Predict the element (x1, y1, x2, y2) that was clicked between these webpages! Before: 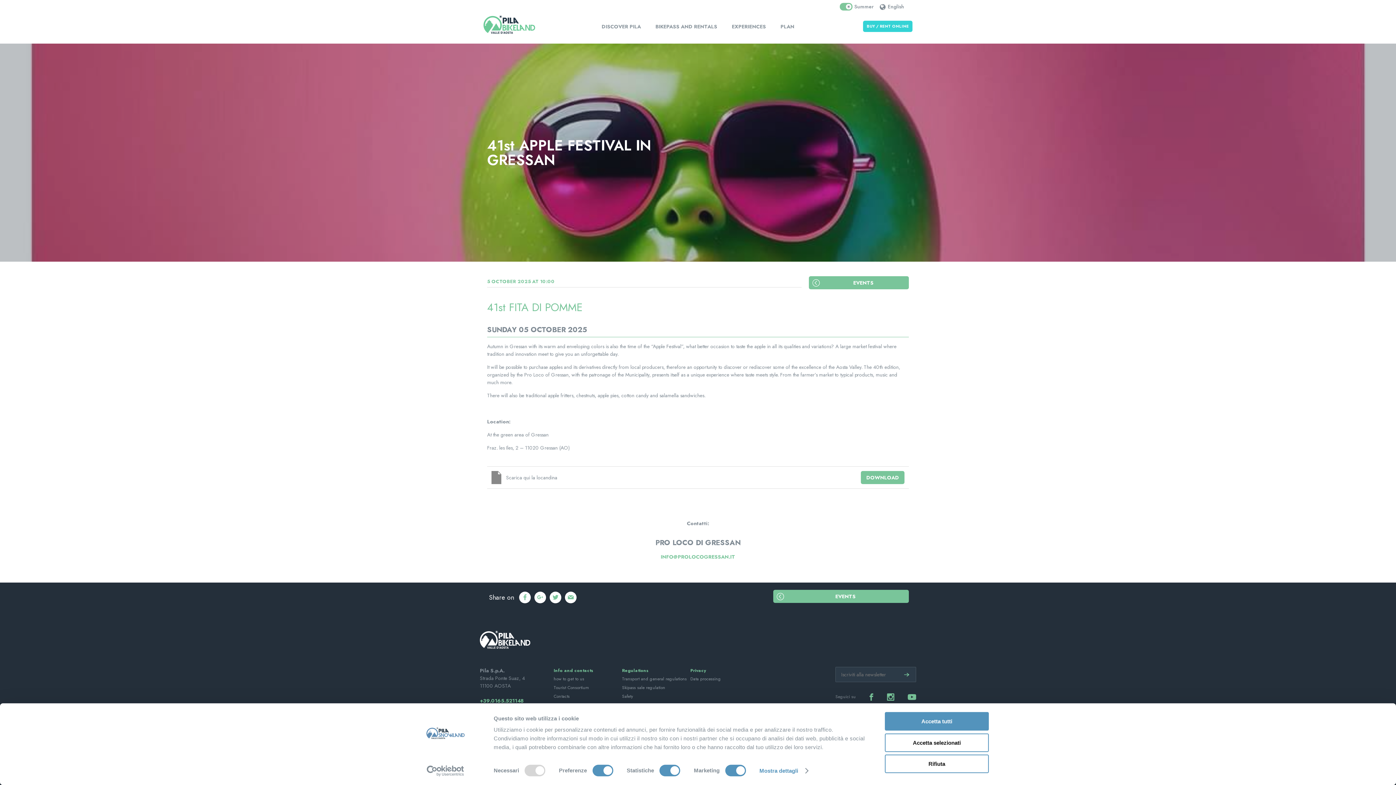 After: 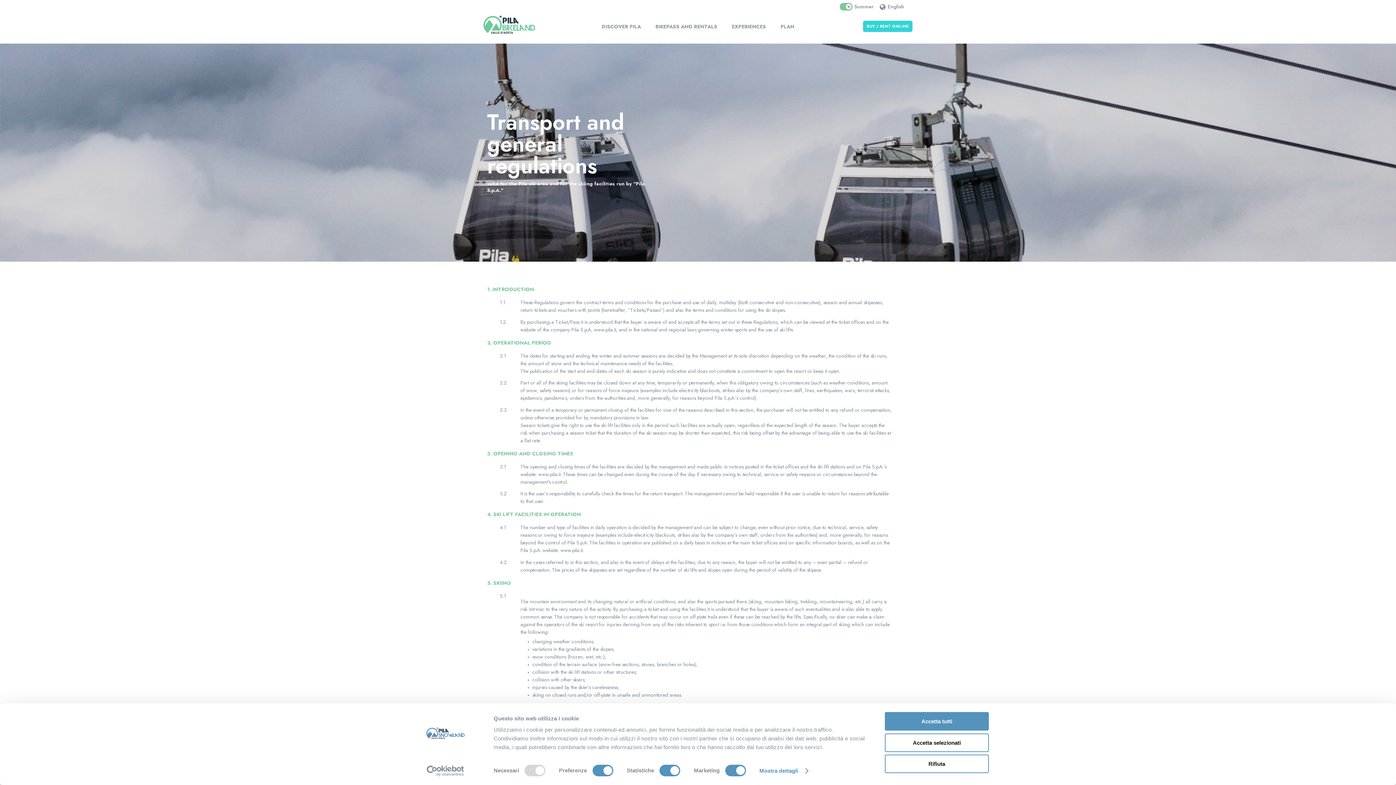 Action: bbox: (622, 676, 686, 682) label: Transport and general regulations